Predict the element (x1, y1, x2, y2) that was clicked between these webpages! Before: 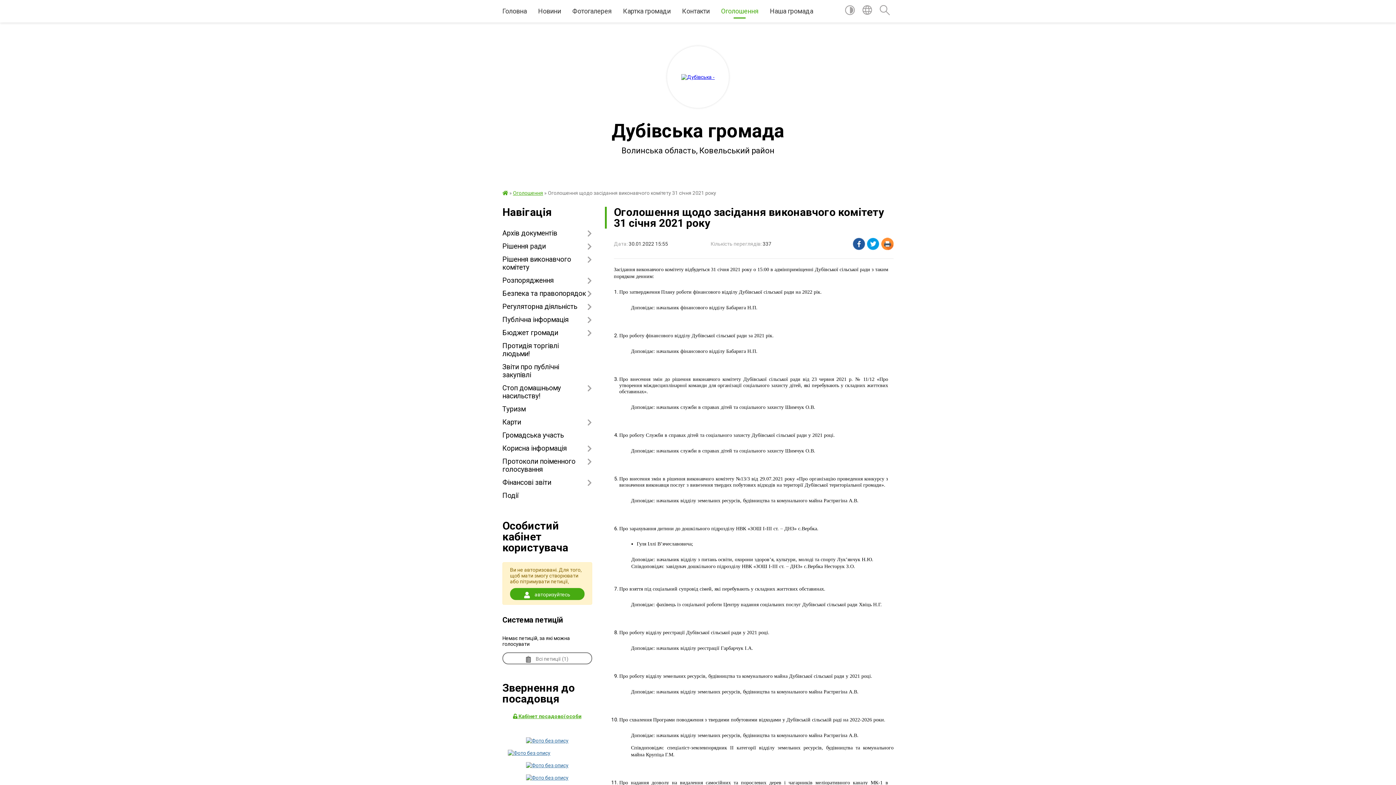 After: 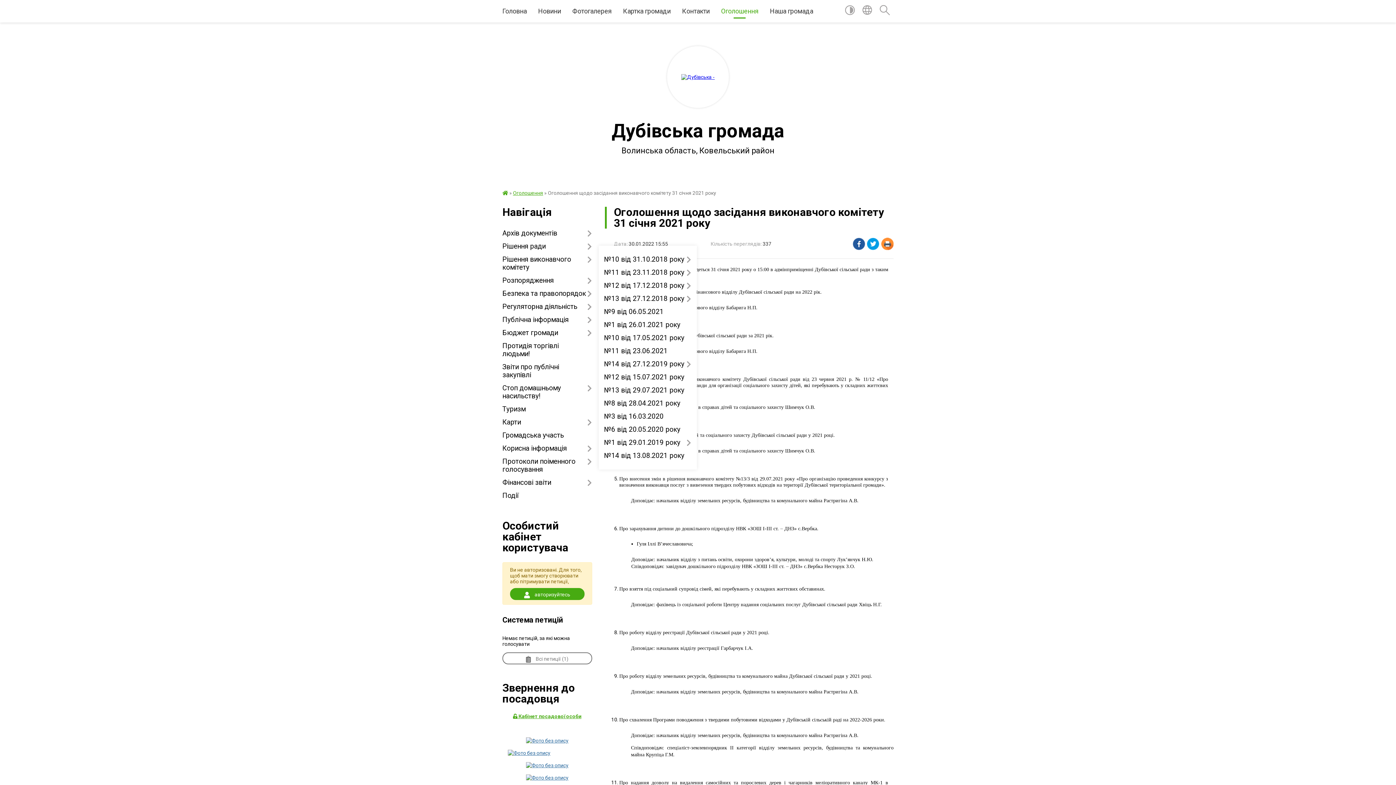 Action: label: Рішення виконавчого комітету bbox: (502, 253, 592, 274)